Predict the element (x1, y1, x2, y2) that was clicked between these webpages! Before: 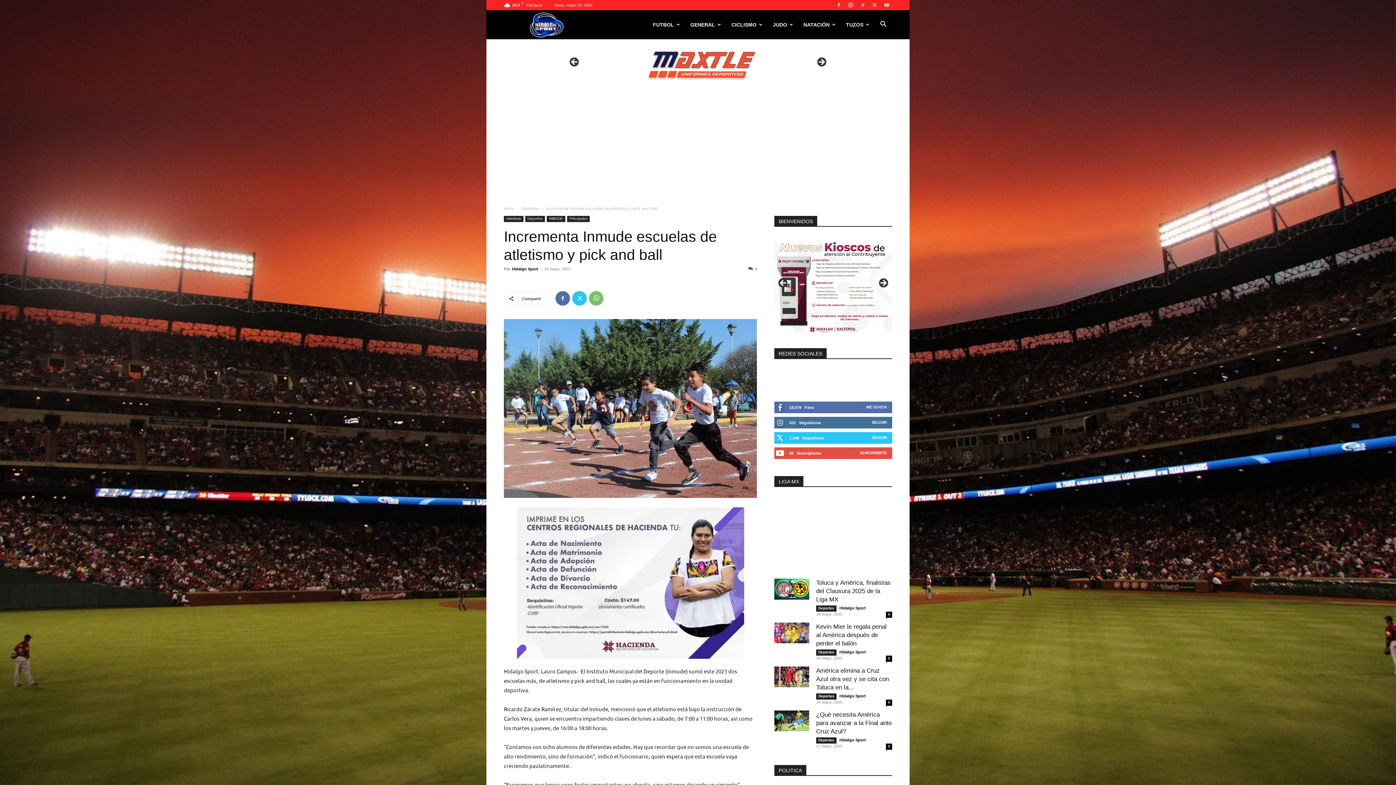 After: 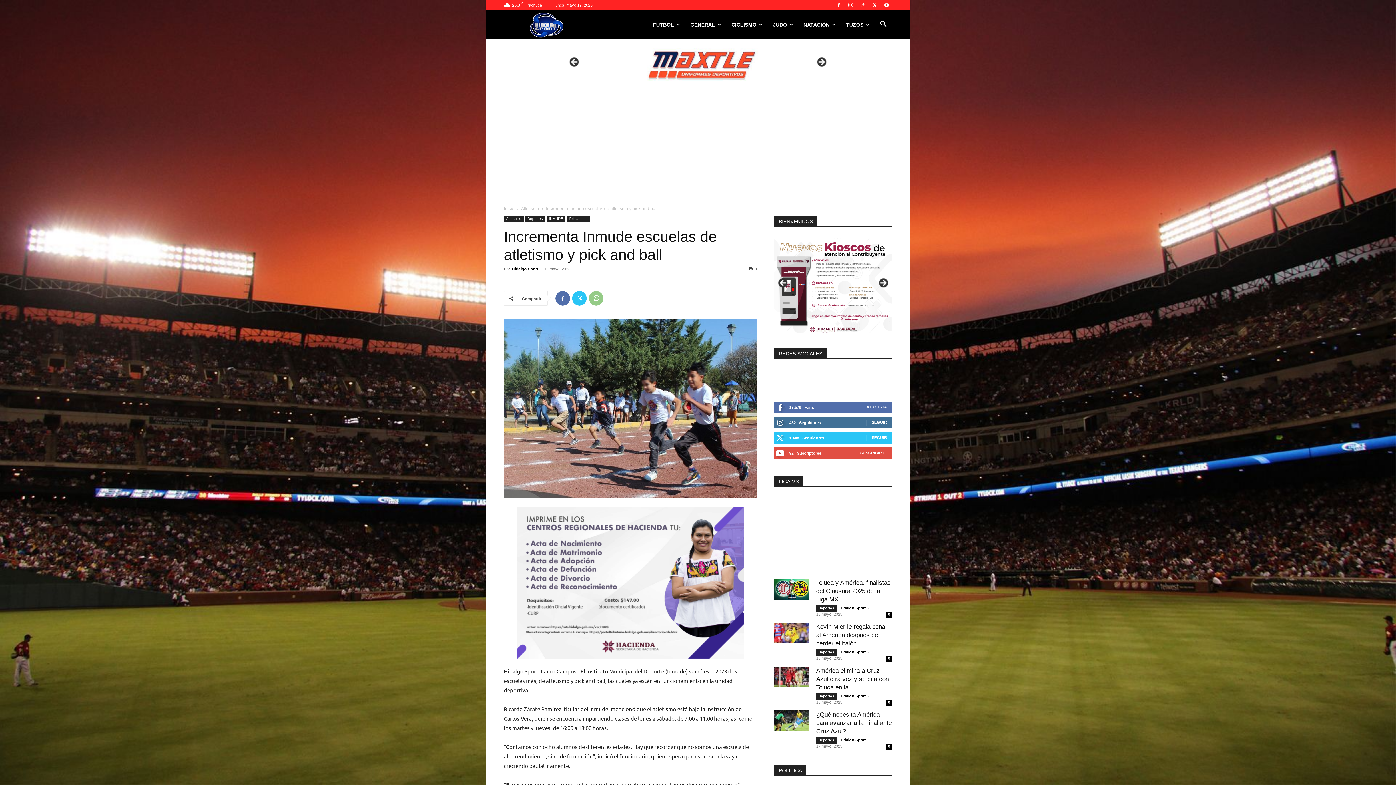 Action: bbox: (589, 291, 603, 305)